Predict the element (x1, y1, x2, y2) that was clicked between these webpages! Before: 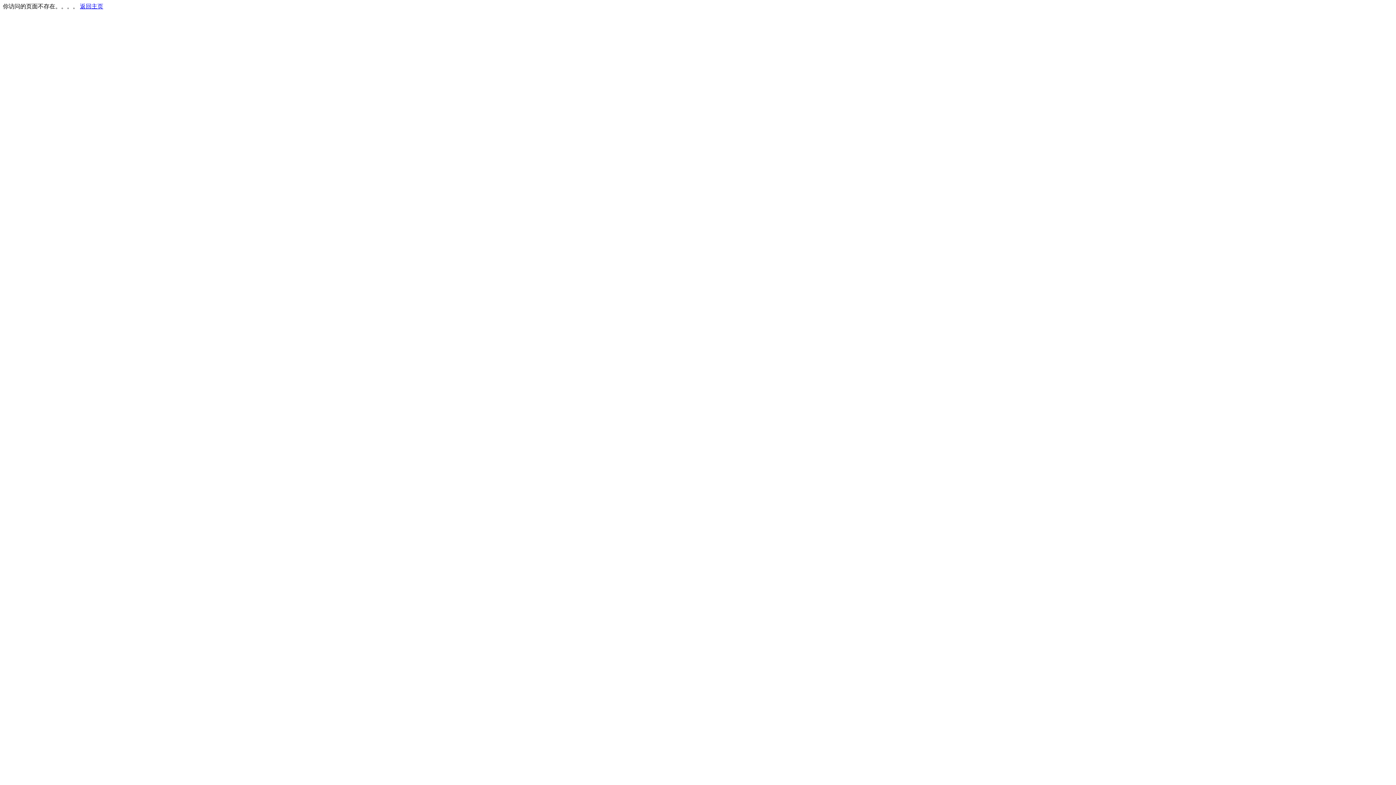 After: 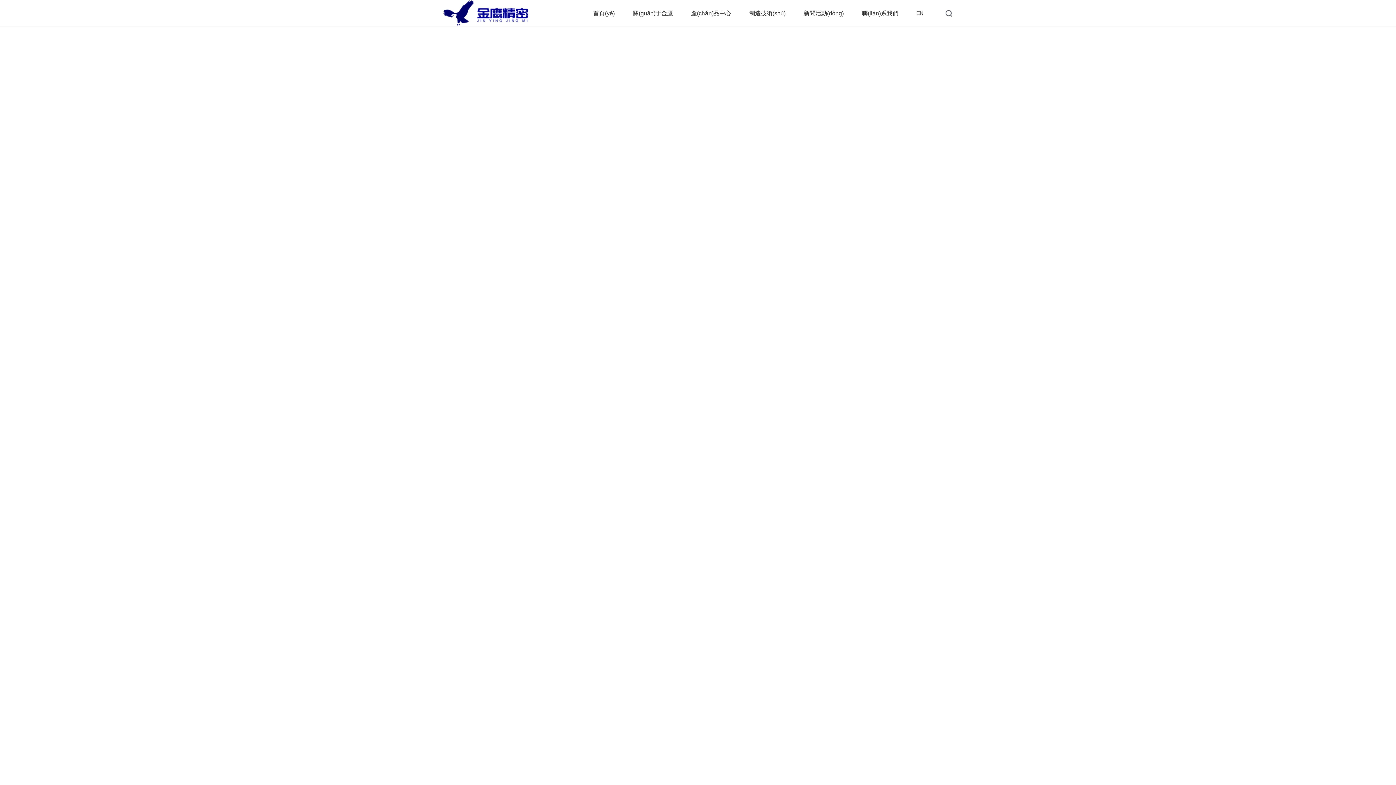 Action: bbox: (80, 3, 103, 9) label: 返回主页